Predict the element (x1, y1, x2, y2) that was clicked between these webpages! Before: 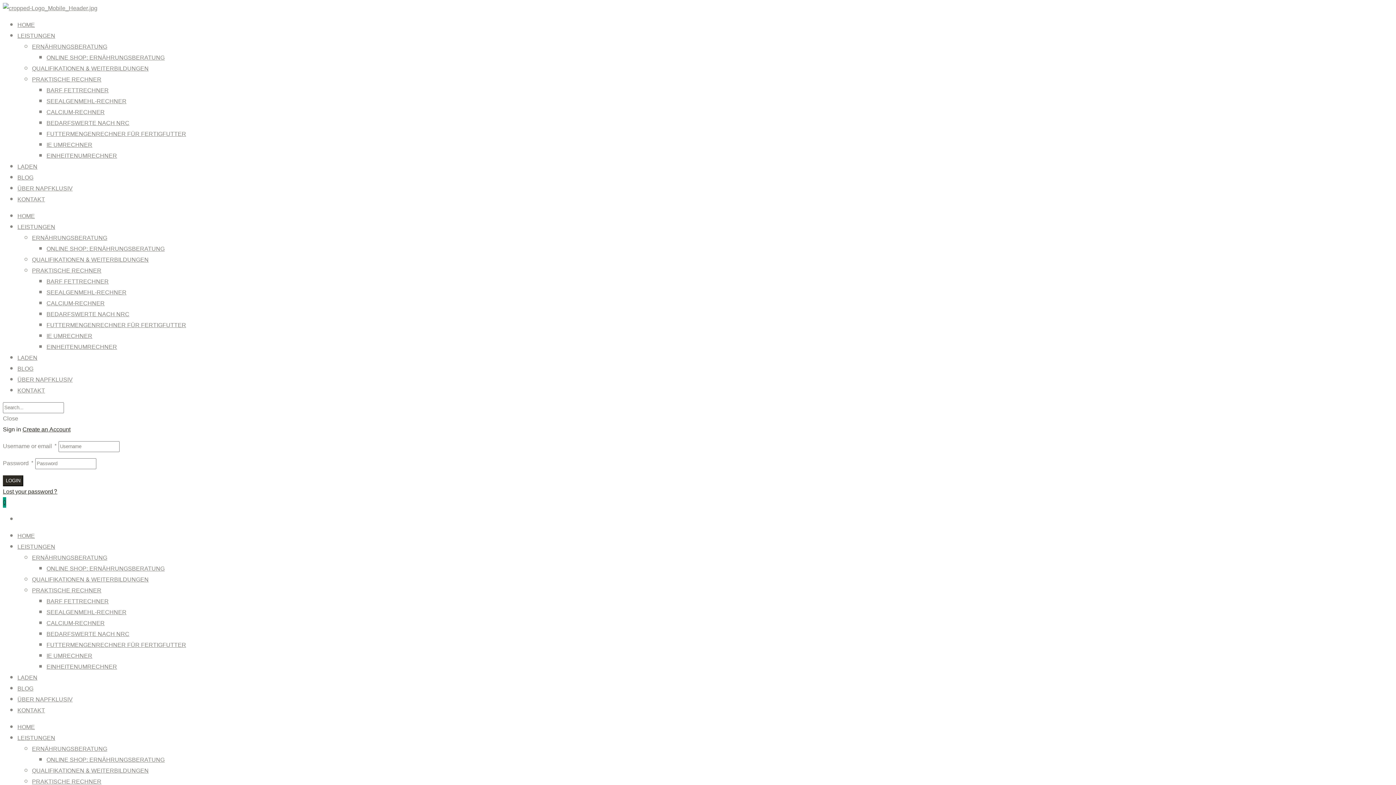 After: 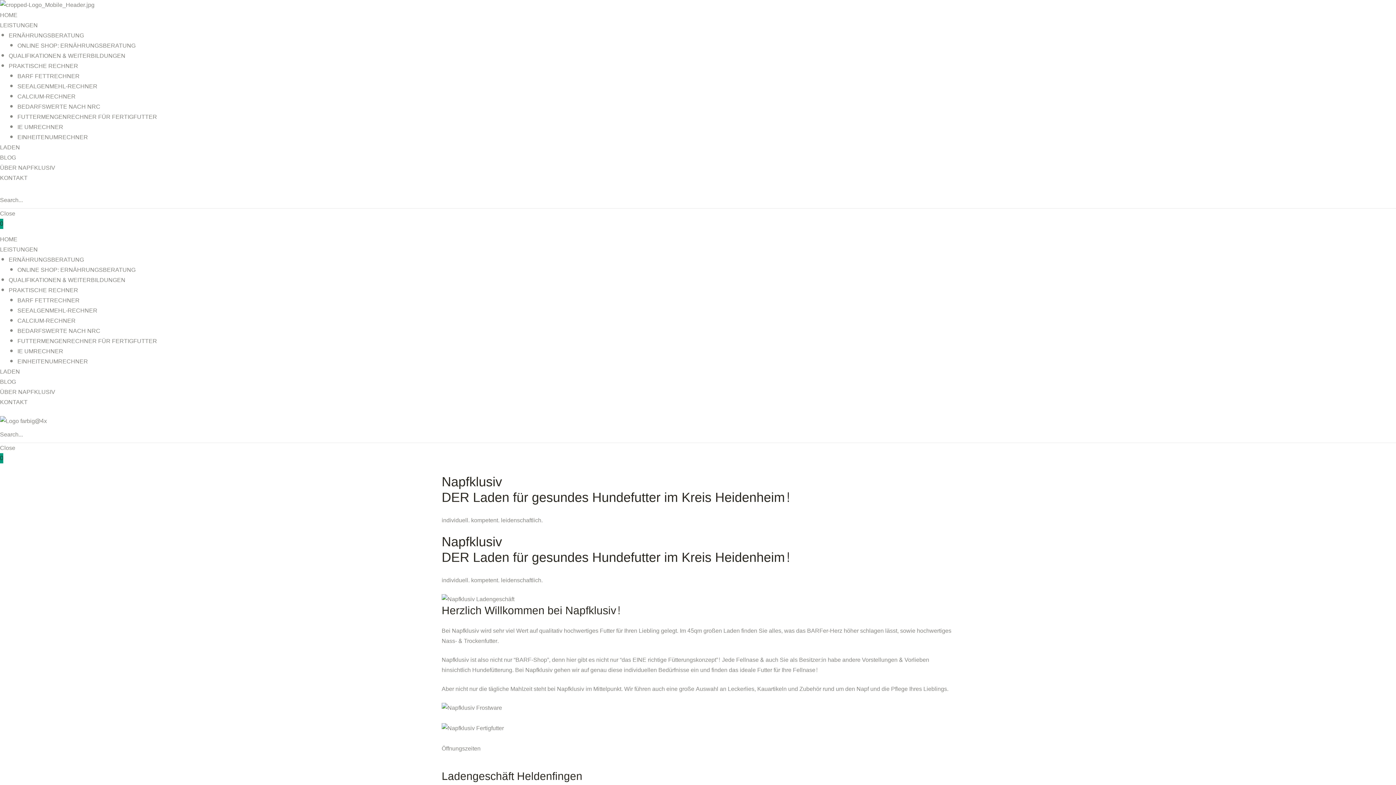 Action: bbox: (17, 672, 37, 683) label: LADEN